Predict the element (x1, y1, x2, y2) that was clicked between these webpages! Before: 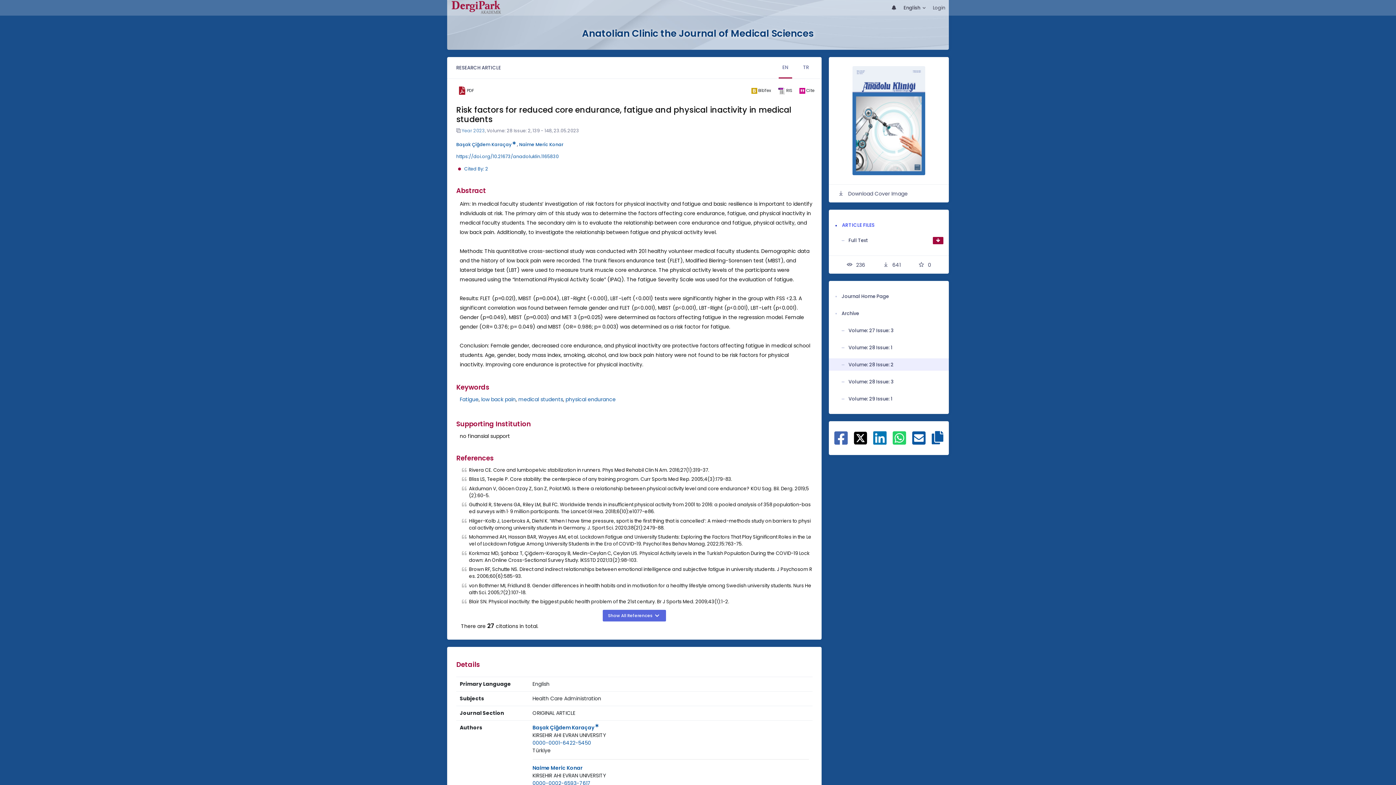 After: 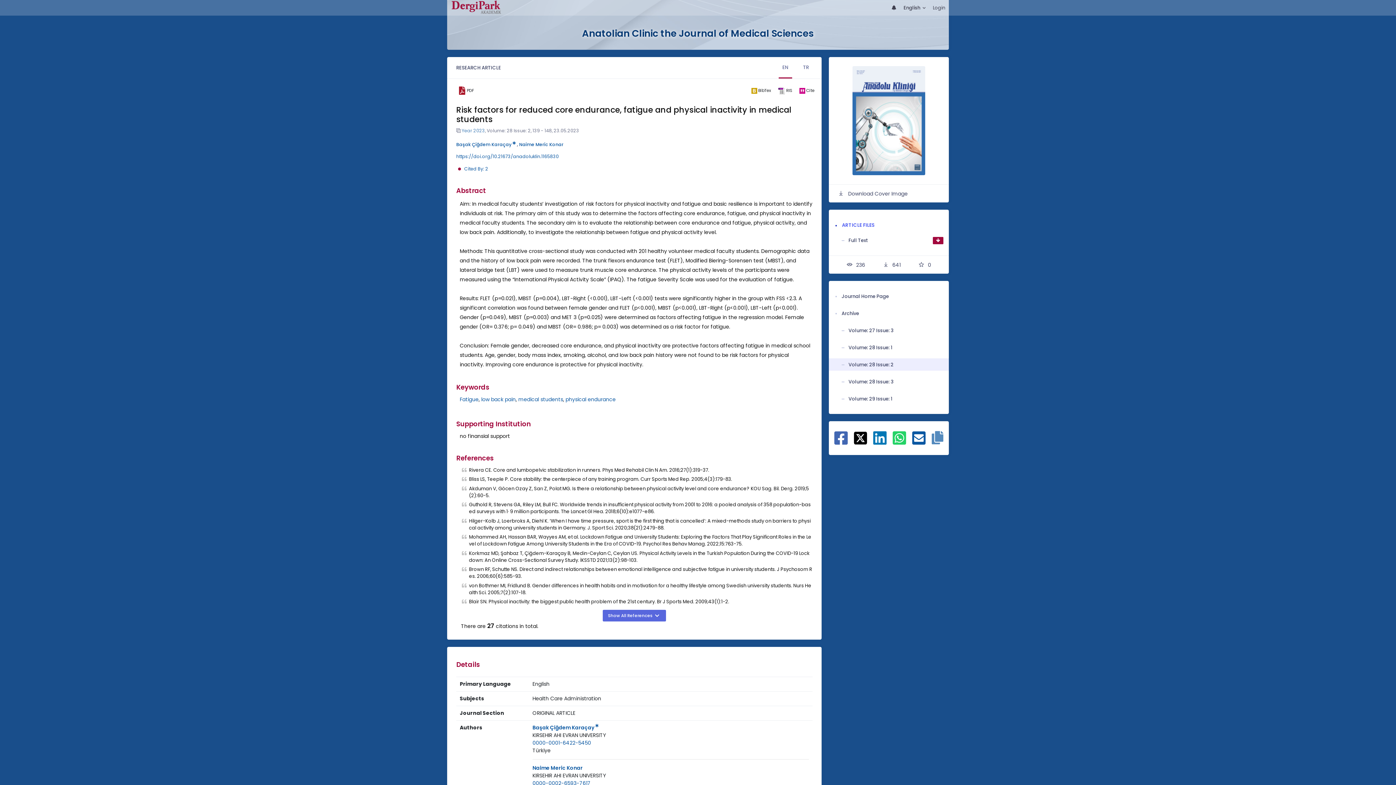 Action: bbox: (931, 431, 943, 448)